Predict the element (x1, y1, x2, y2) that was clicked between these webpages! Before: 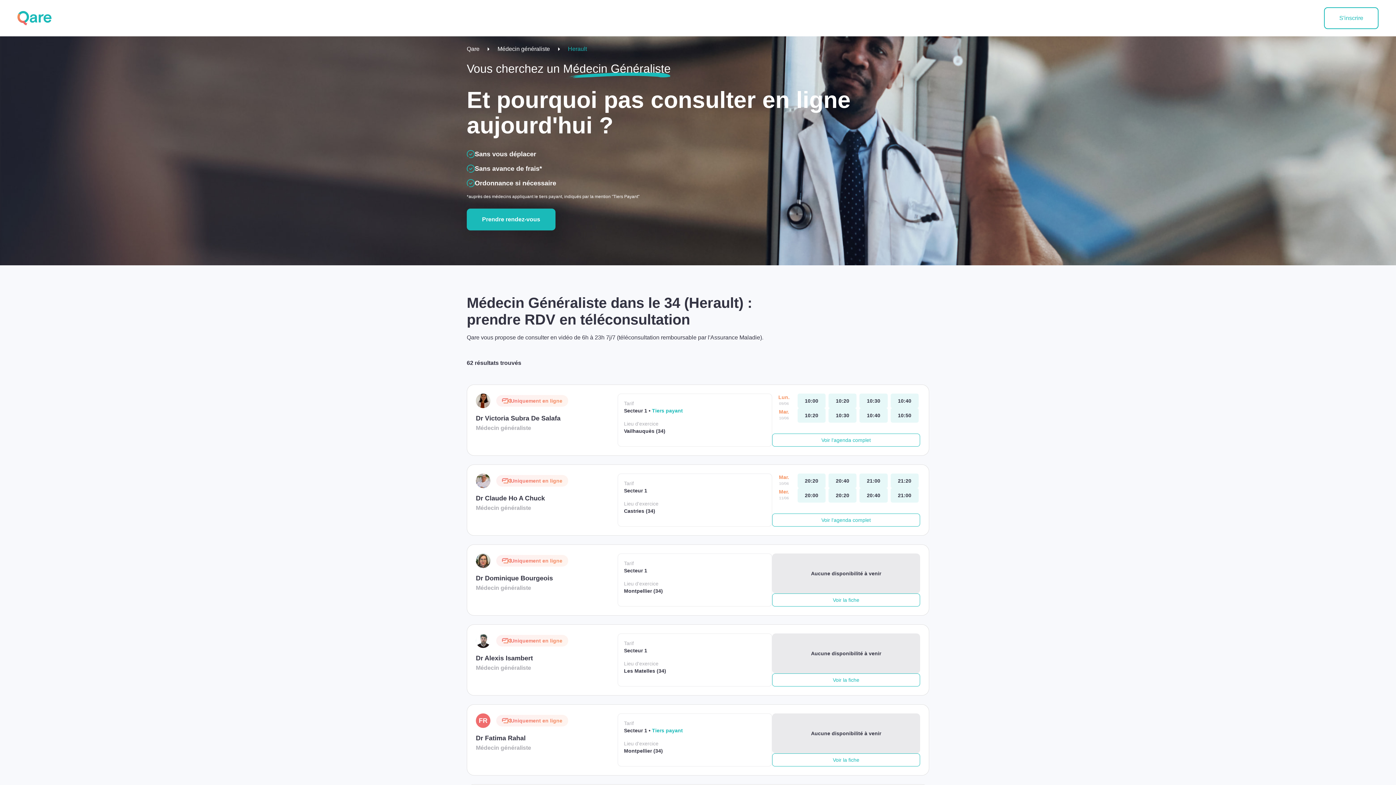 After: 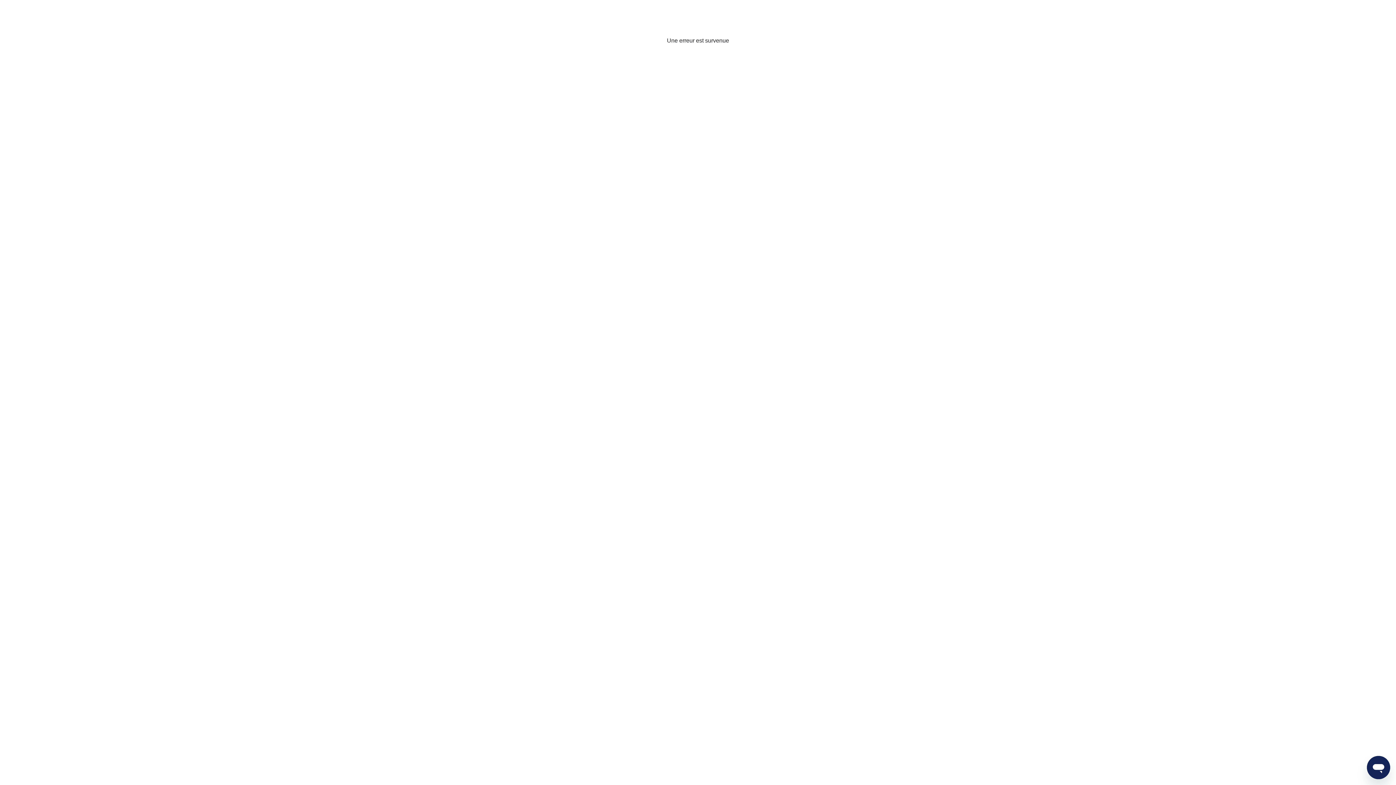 Action: bbox: (890, 473, 918, 488) label: mardi 10 jui. à 21:20